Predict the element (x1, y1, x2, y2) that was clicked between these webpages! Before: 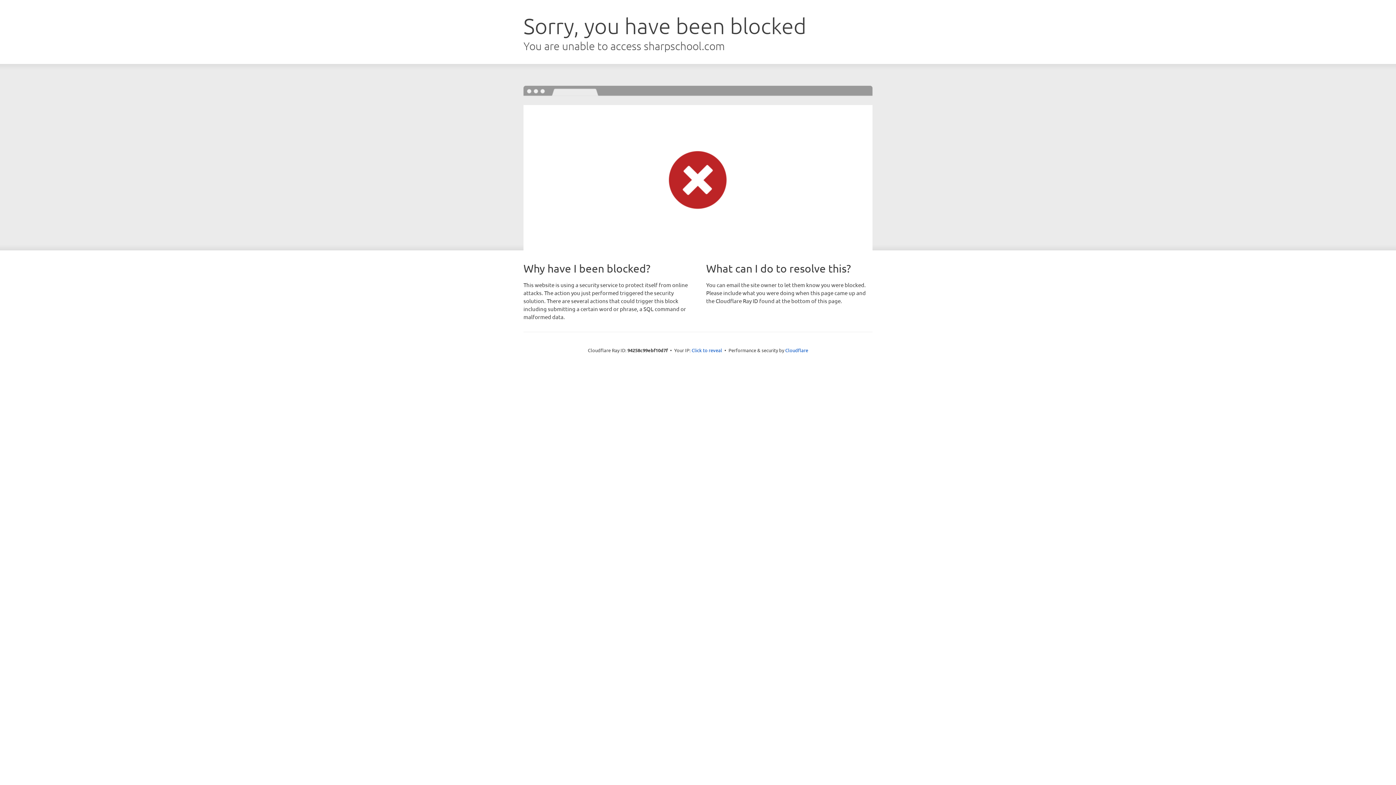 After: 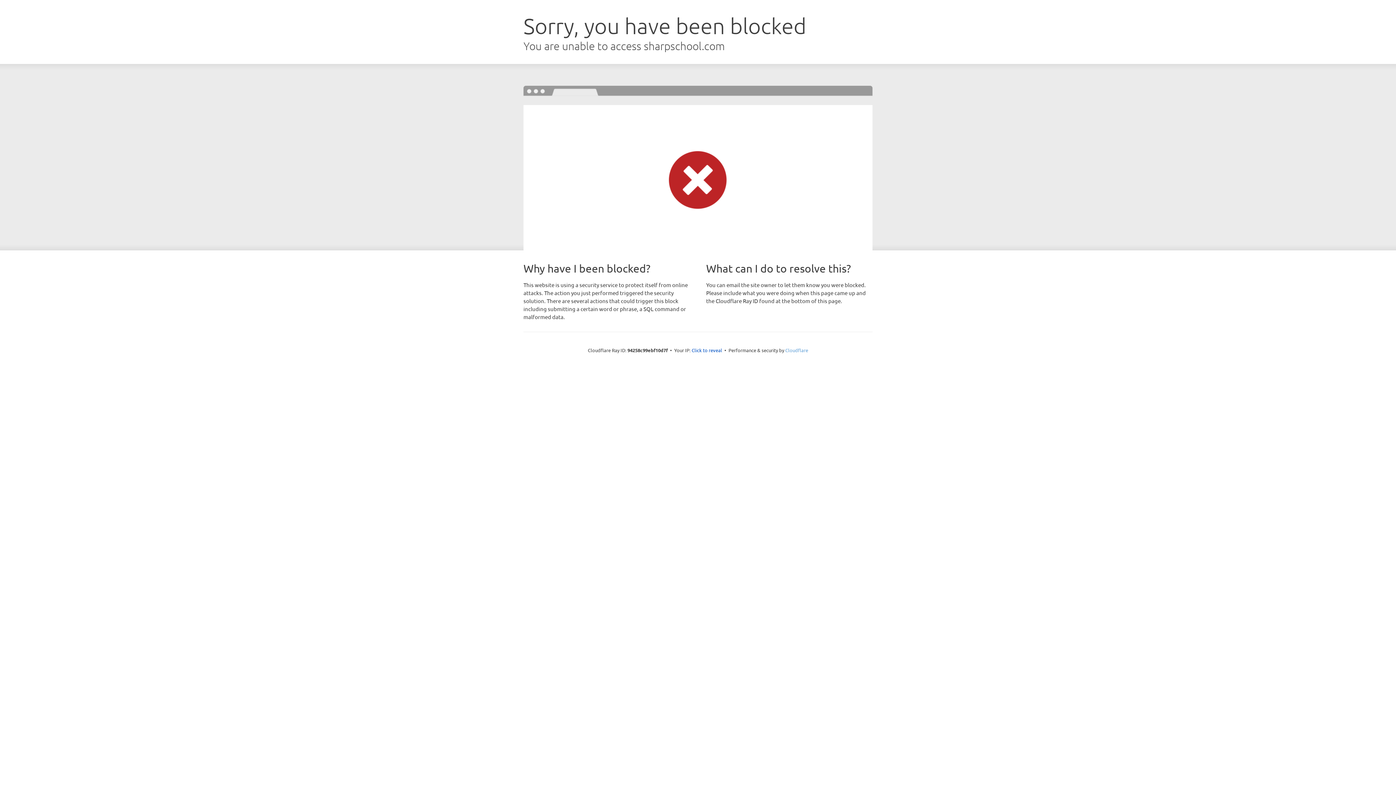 Action: label: Cloudflare bbox: (785, 347, 808, 353)